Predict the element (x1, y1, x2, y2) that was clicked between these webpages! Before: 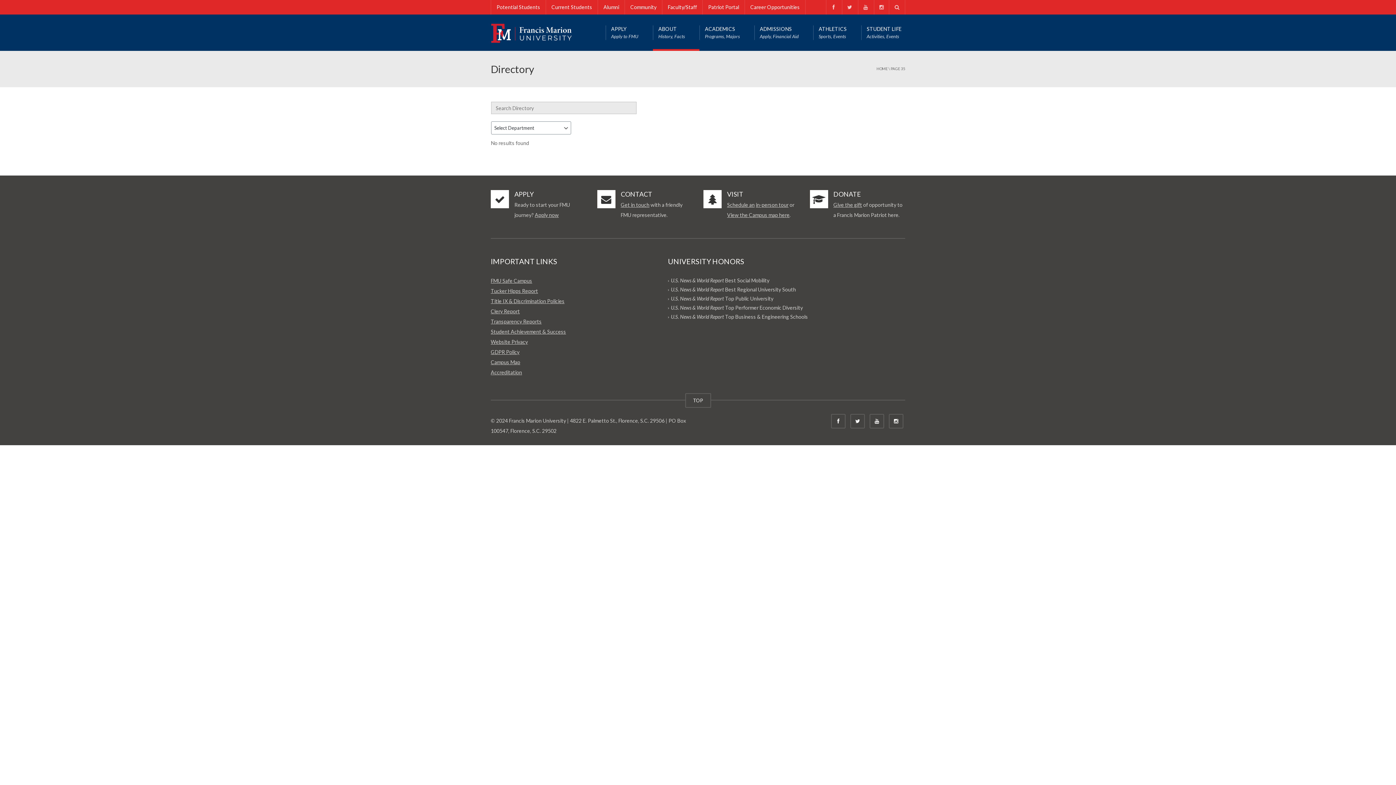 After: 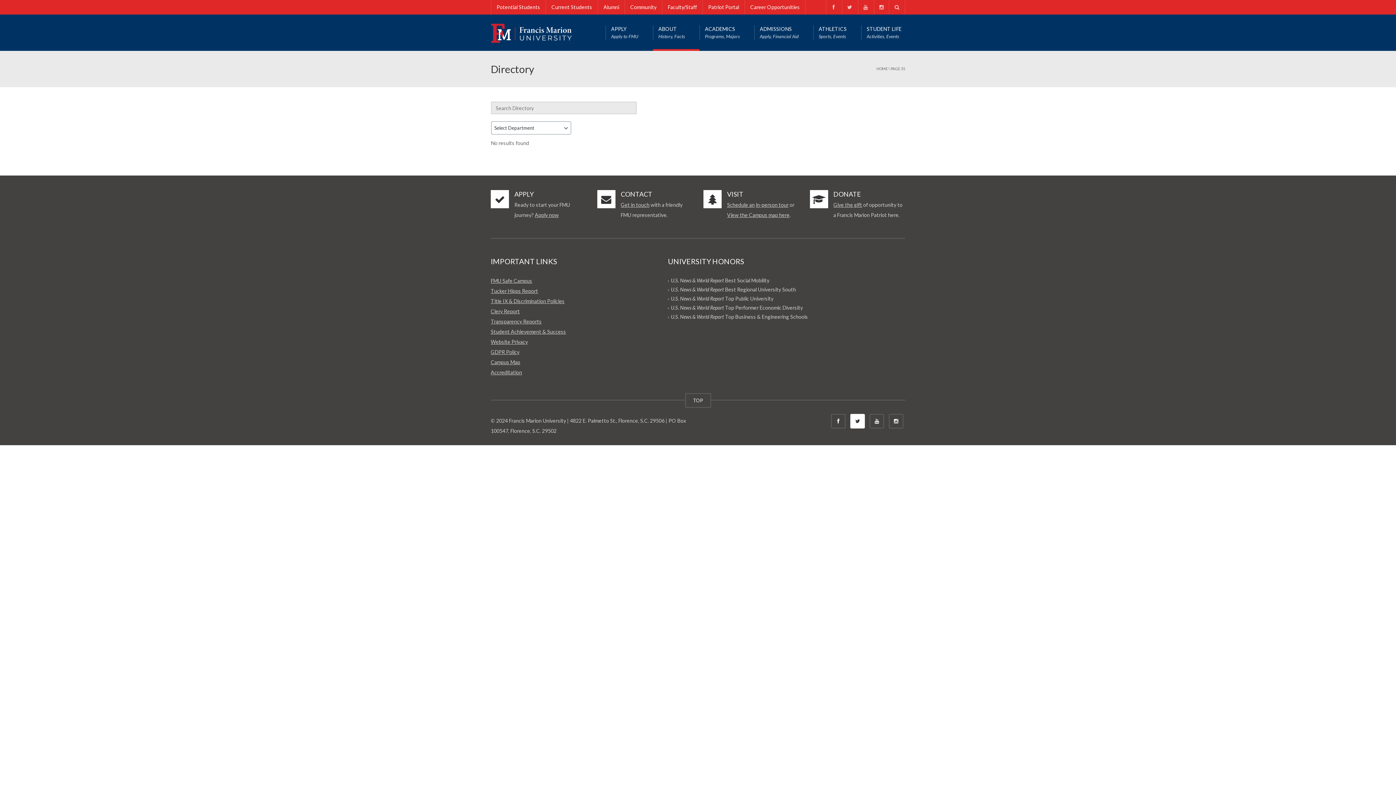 Action: label: connect with us on twitter bbox: (850, 414, 865, 428)